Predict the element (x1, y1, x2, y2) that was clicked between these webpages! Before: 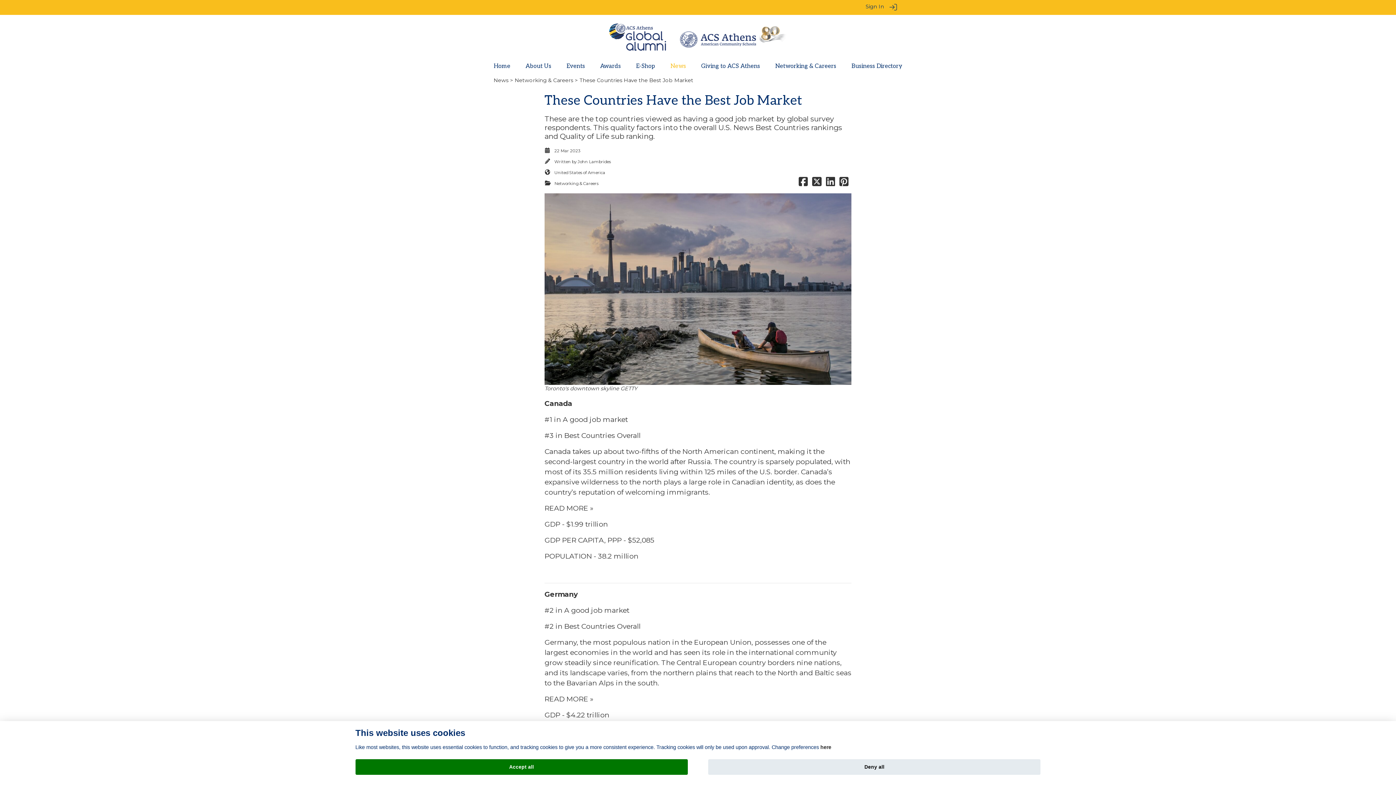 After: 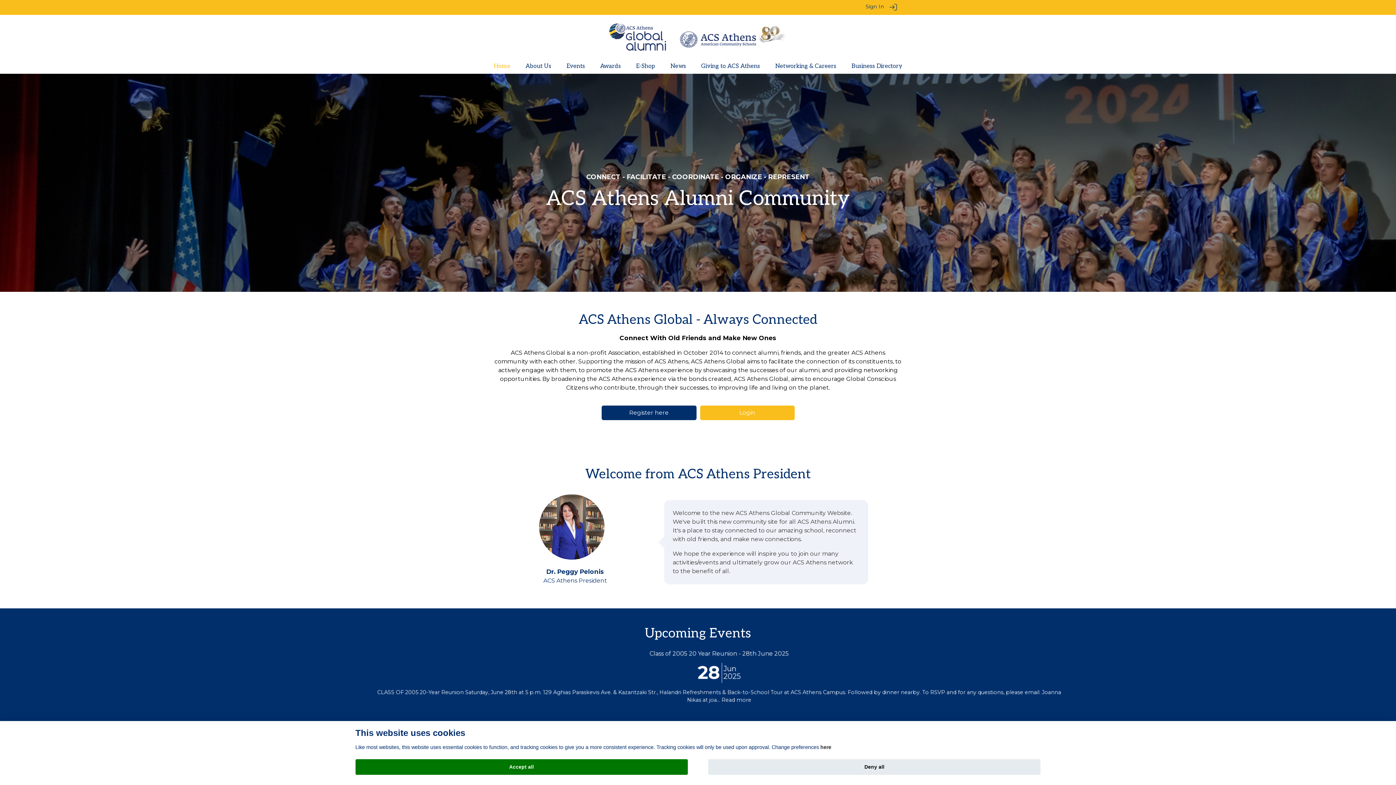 Action: bbox: (603, 14, 792, 59)